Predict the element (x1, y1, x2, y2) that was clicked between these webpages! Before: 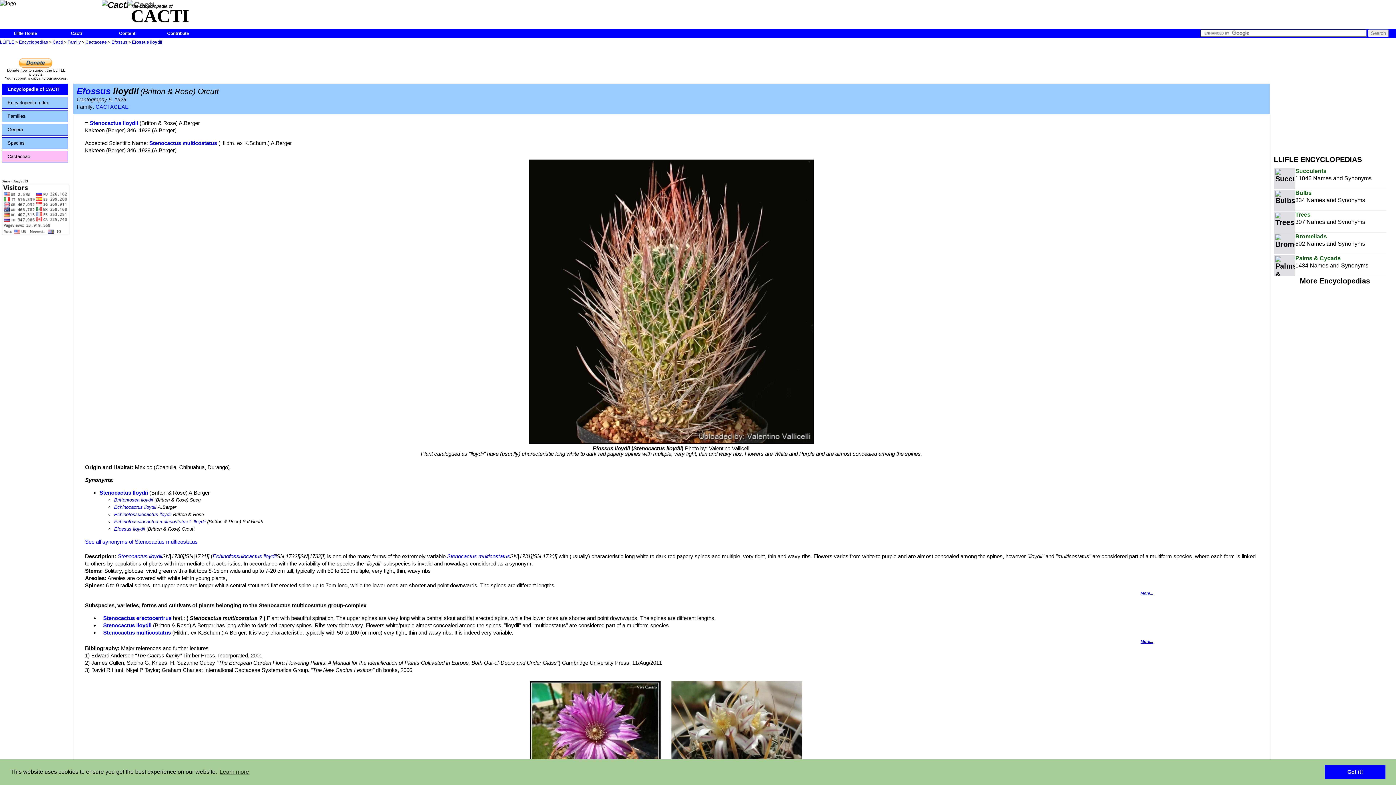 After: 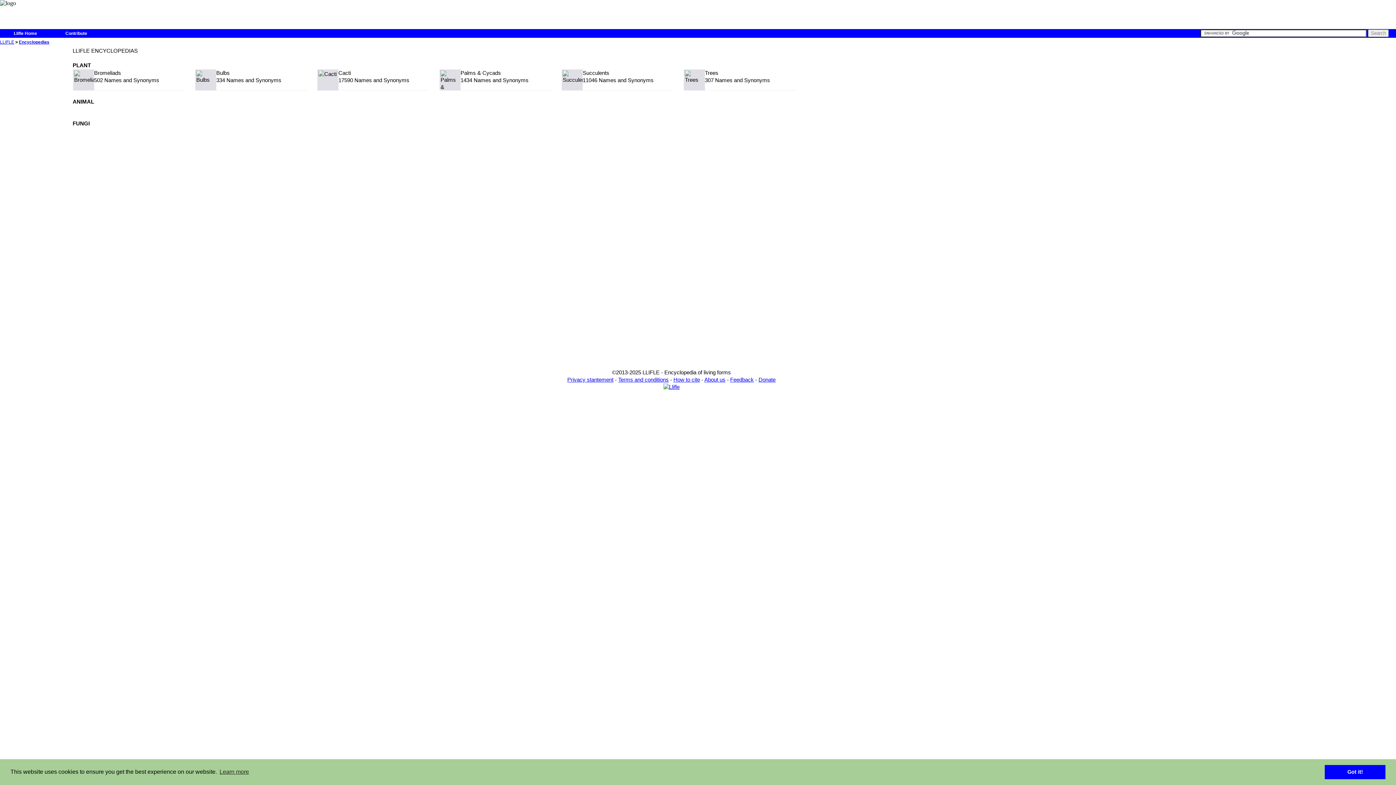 Action: label: Encyclopedias bbox: (18, 39, 48, 44)